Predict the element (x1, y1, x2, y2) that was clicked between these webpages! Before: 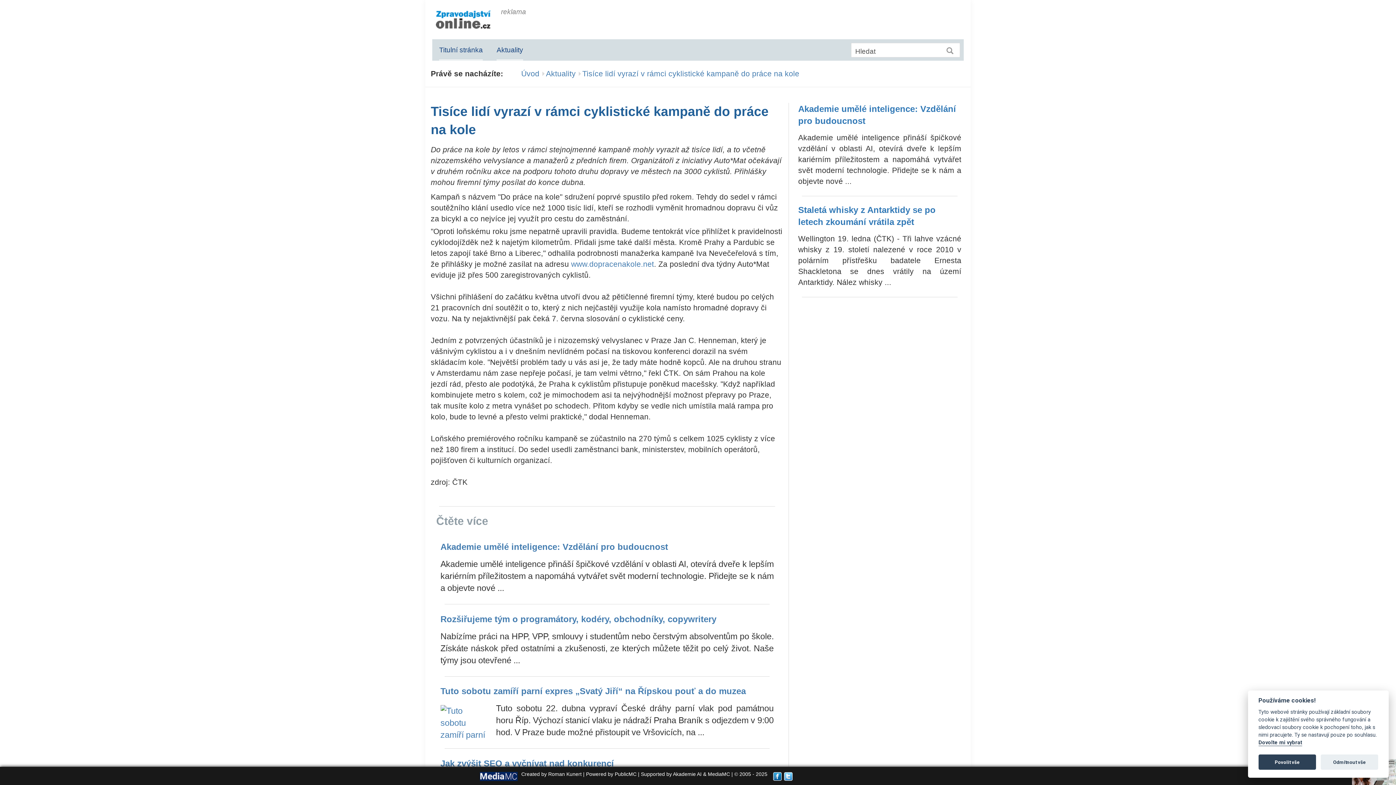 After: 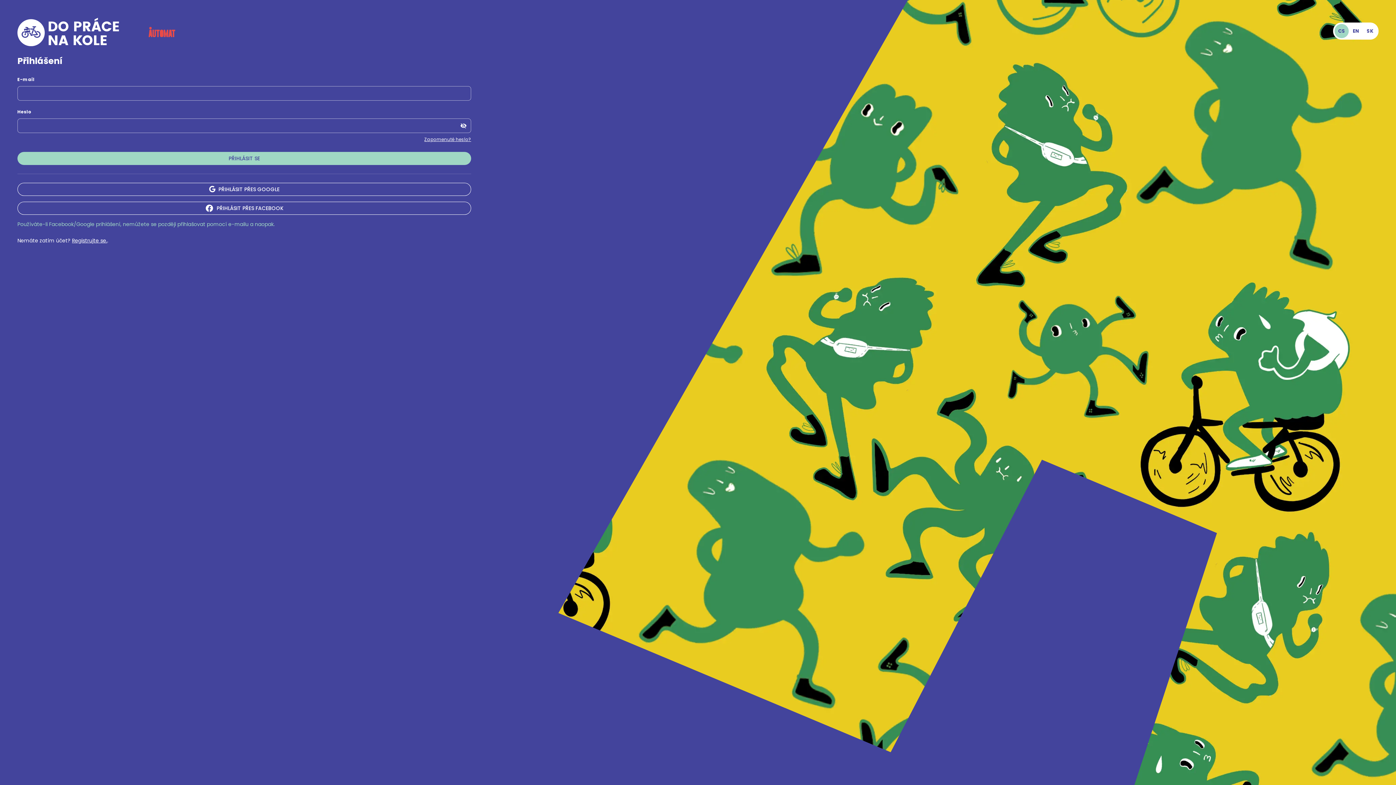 Action: bbox: (571, 259, 654, 268) label: www.dopracenakole.net